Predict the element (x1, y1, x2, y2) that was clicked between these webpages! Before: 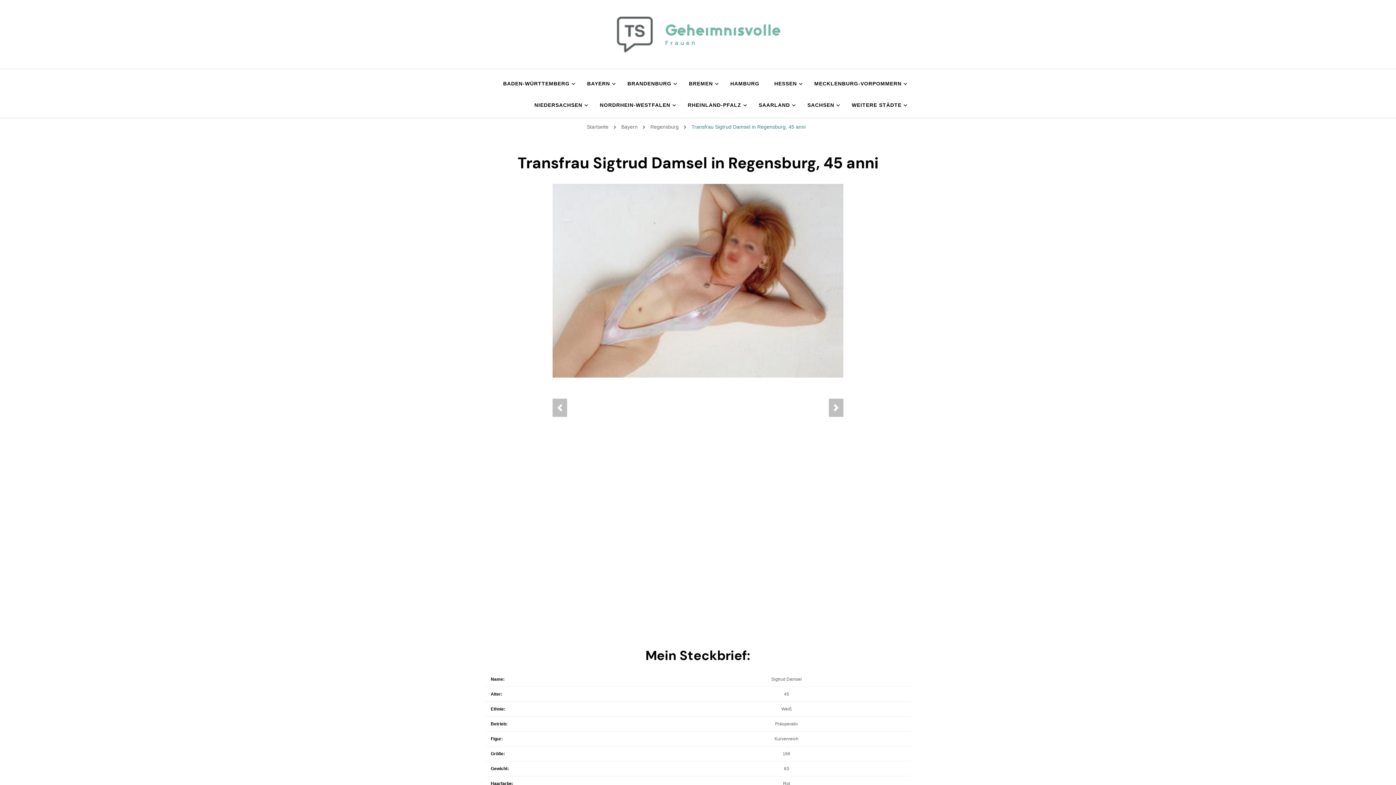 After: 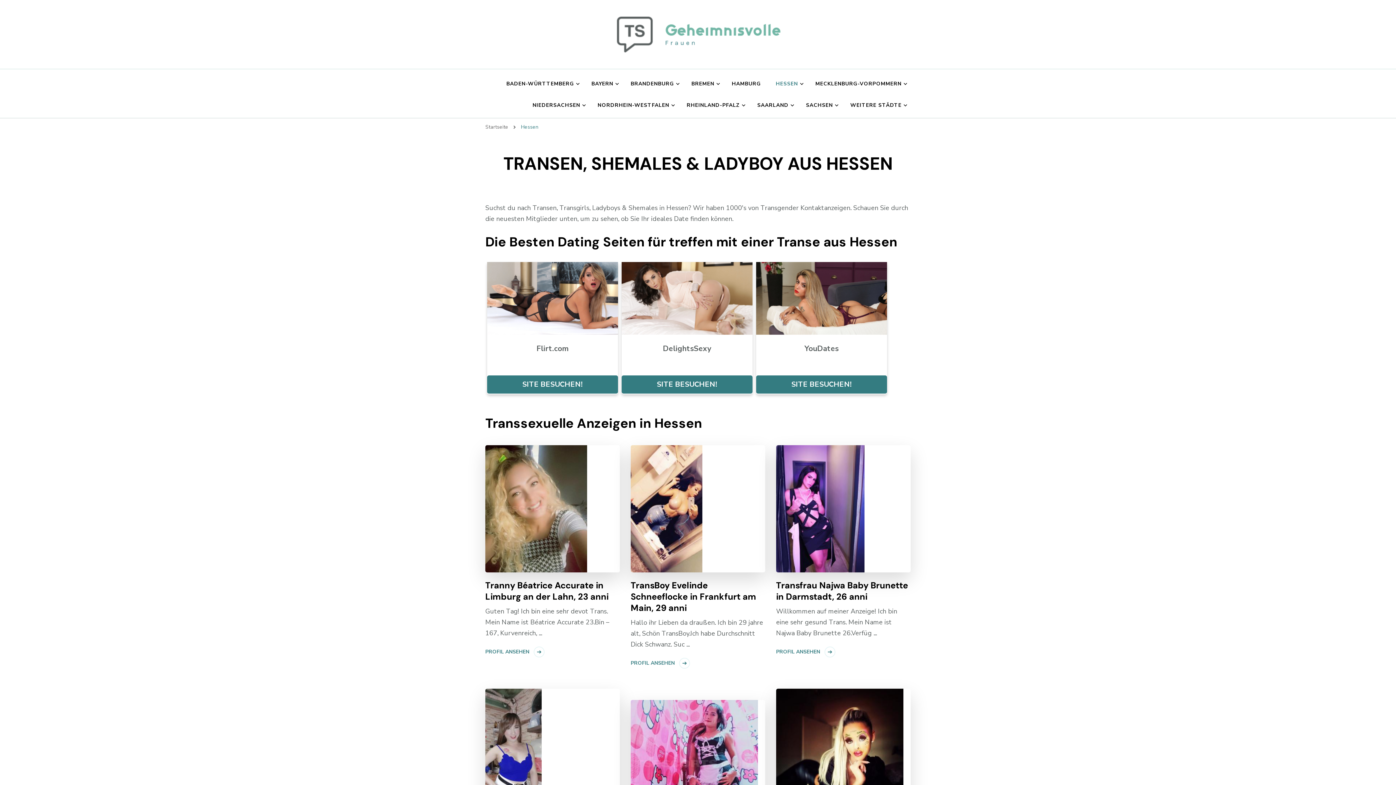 Action: label: HESSEN bbox: (768, 73, 806, 94)